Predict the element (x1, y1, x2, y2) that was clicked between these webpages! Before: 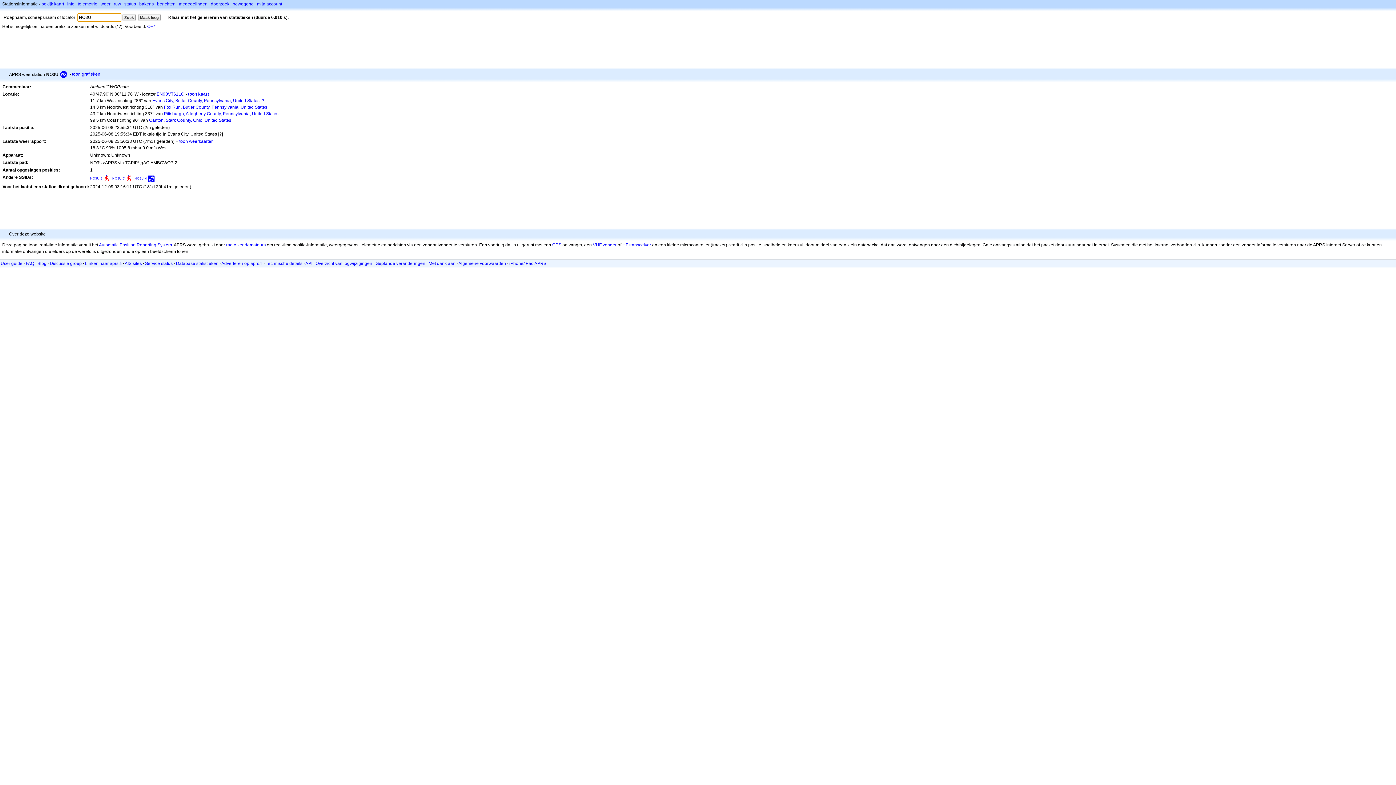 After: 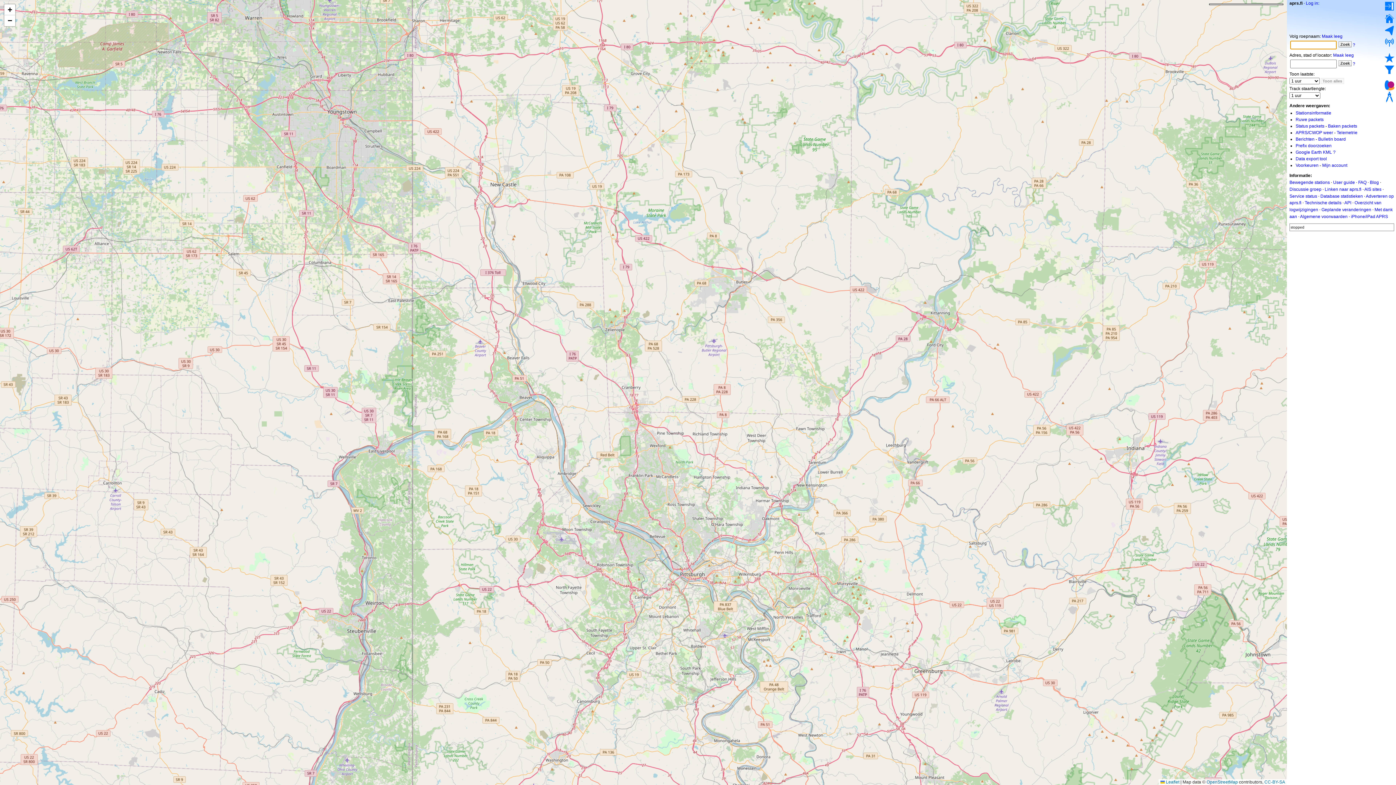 Action: bbox: (164, 104, 267, 109) label: Fox Run, Butler County, Pennsylvania, United States